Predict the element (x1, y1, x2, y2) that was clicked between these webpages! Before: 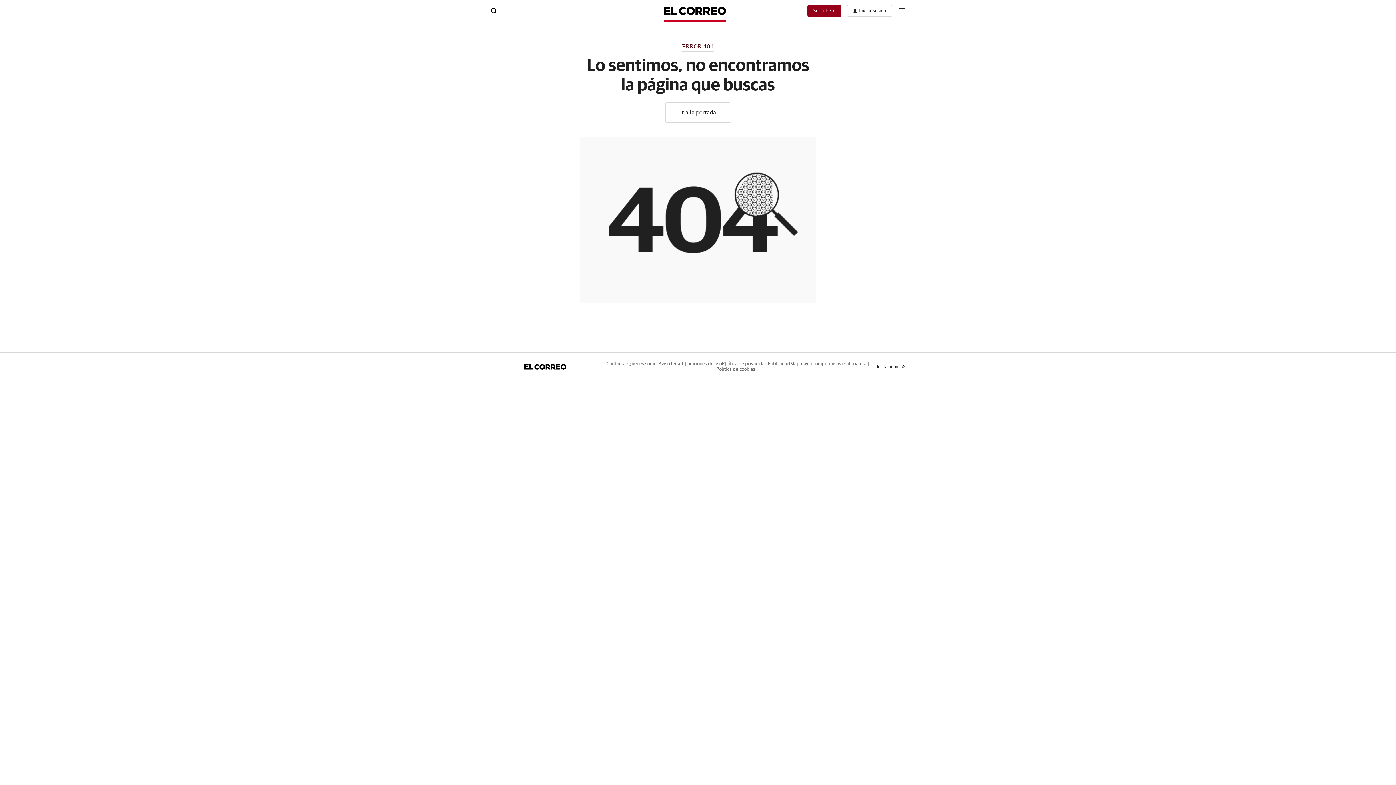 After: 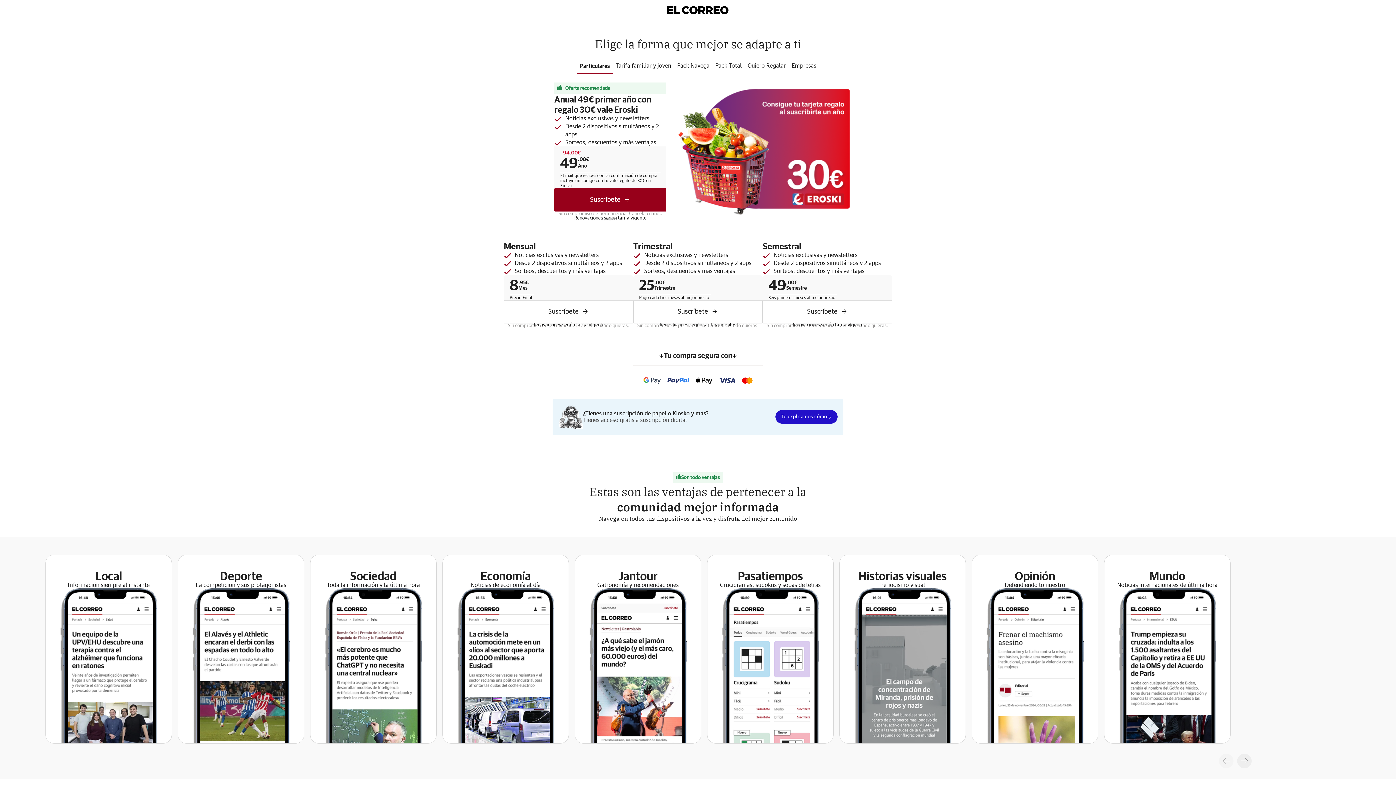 Action: label: Suscríbete bbox: (813, 8, 835, 13)